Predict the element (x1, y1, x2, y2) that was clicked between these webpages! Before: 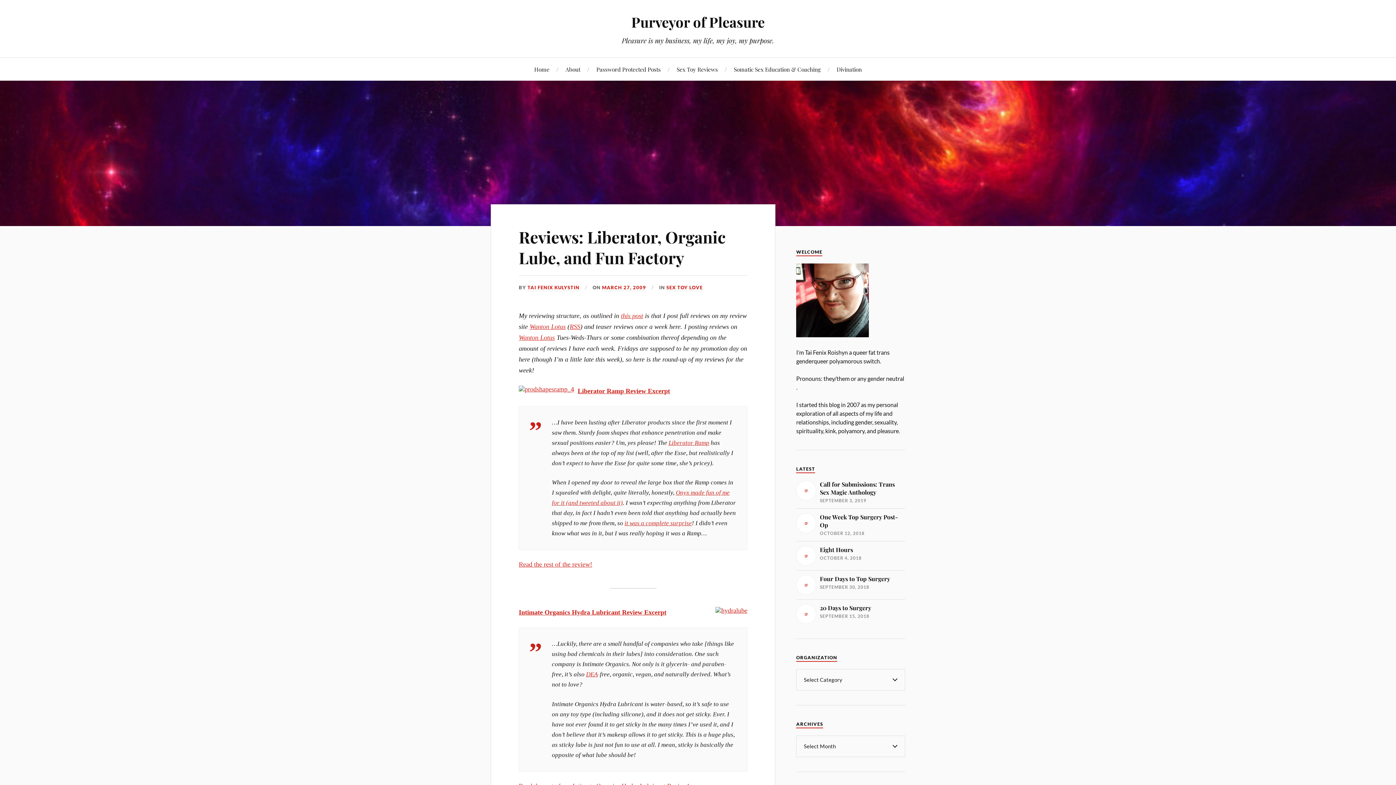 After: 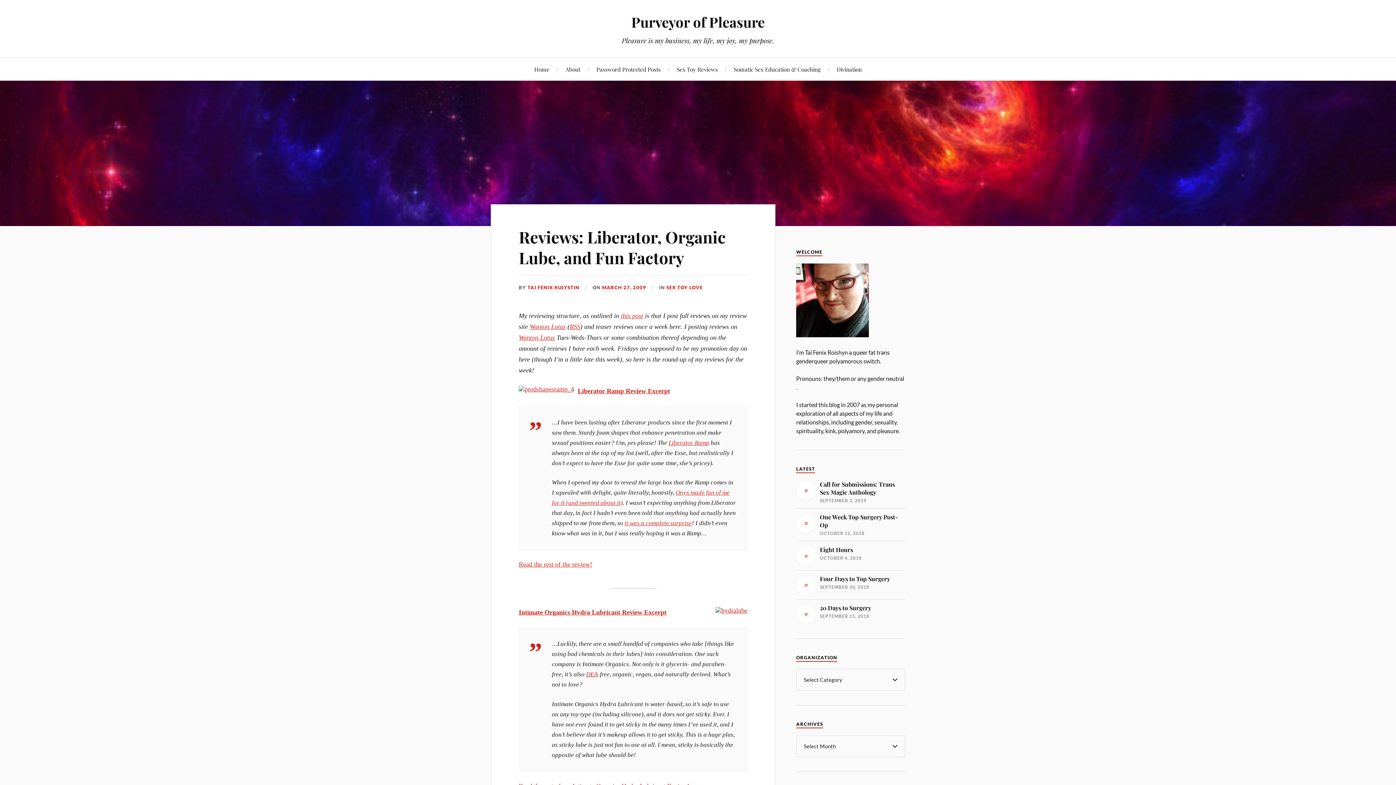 Action: label: Reviews: Liberator, Organic Lube, and Fun Factory bbox: (518, 226, 725, 268)